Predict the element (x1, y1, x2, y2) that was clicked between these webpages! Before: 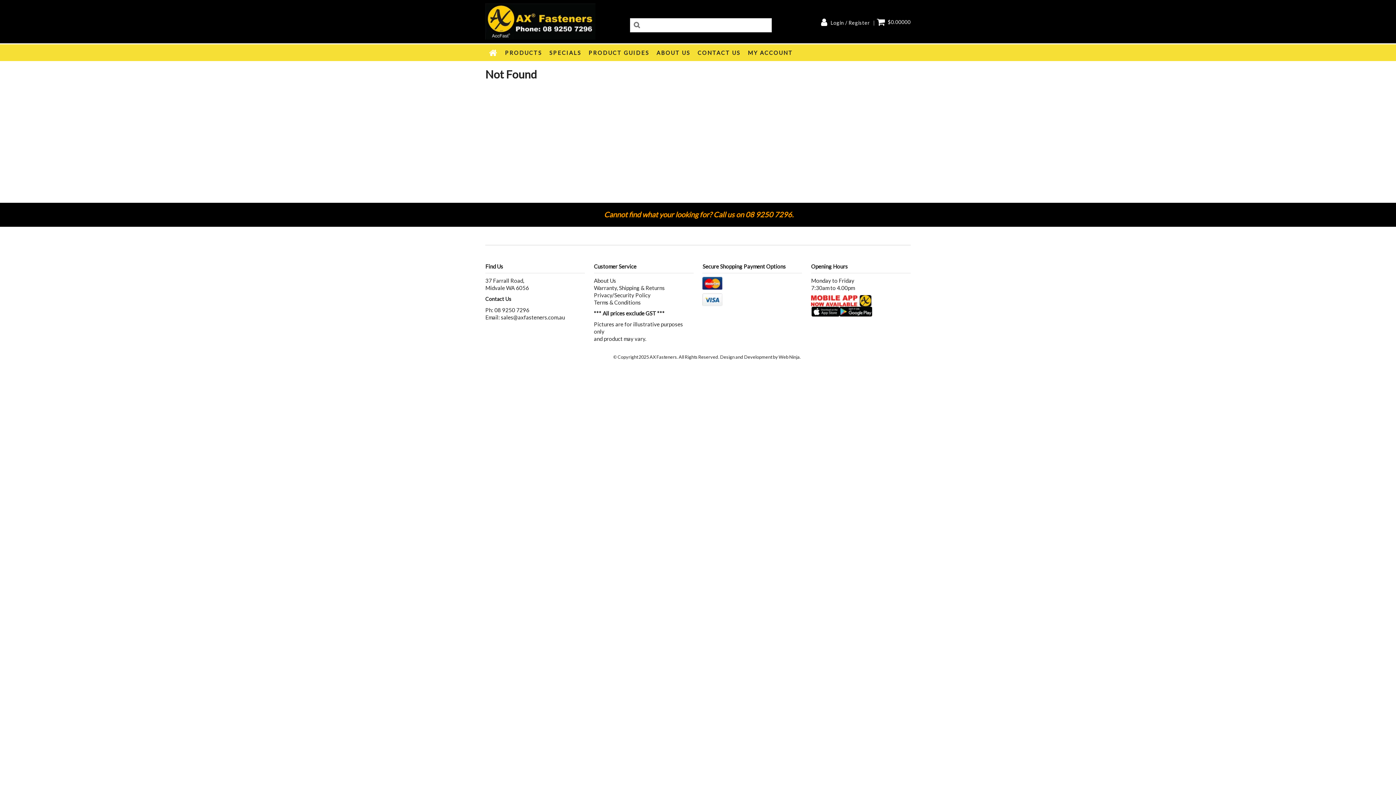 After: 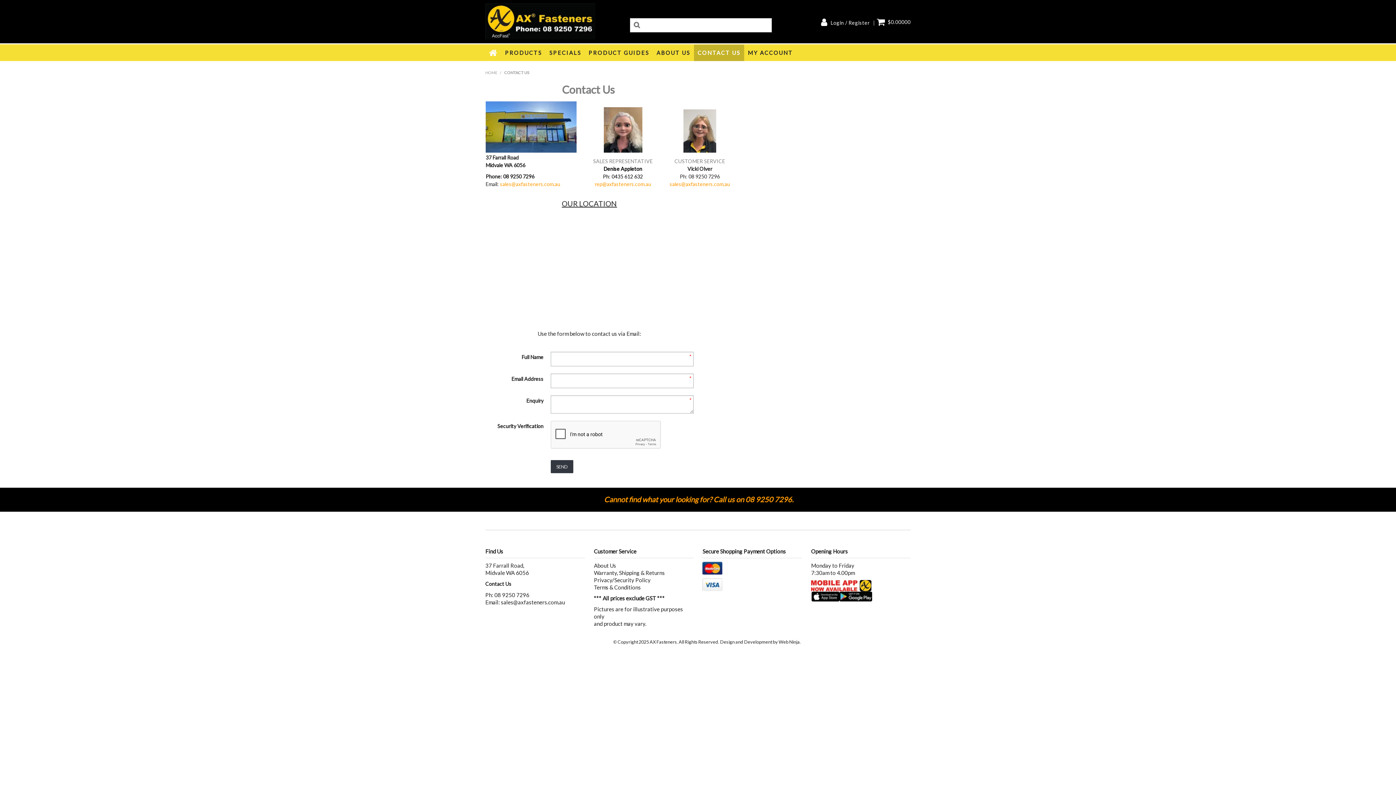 Action: bbox: (694, 44, 744, 61) label: CONTACT US